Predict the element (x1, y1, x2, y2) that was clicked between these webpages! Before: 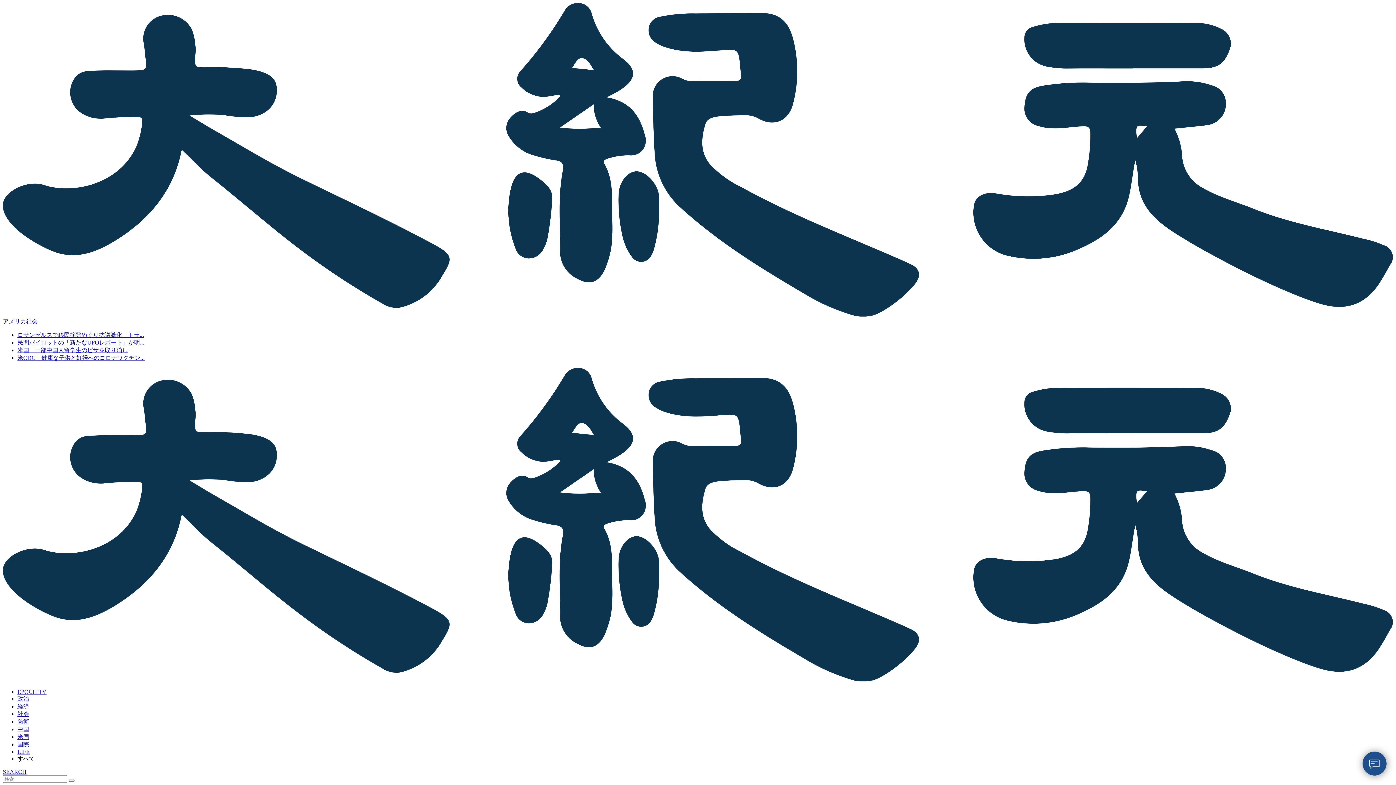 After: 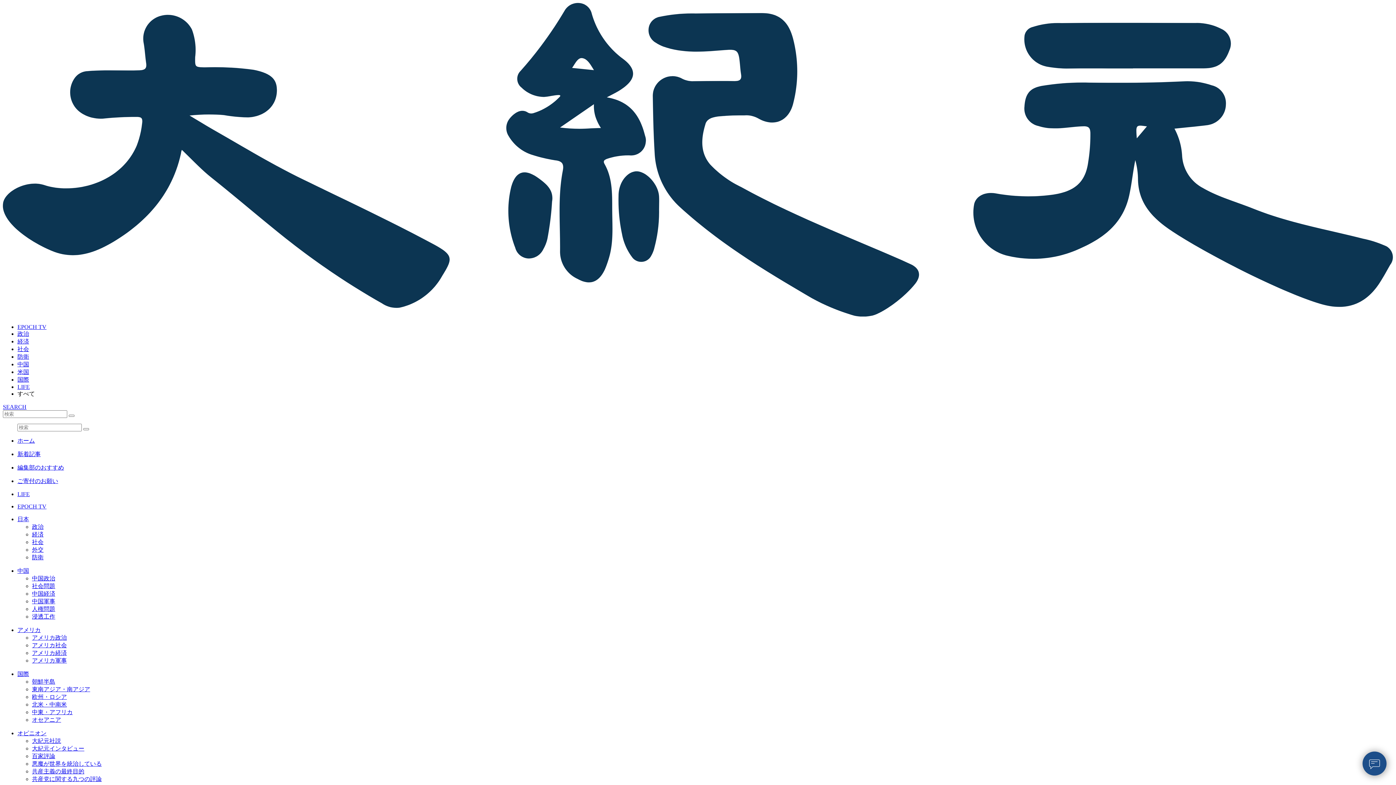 Action: bbox: (17, 703, 29, 709) label: 経済